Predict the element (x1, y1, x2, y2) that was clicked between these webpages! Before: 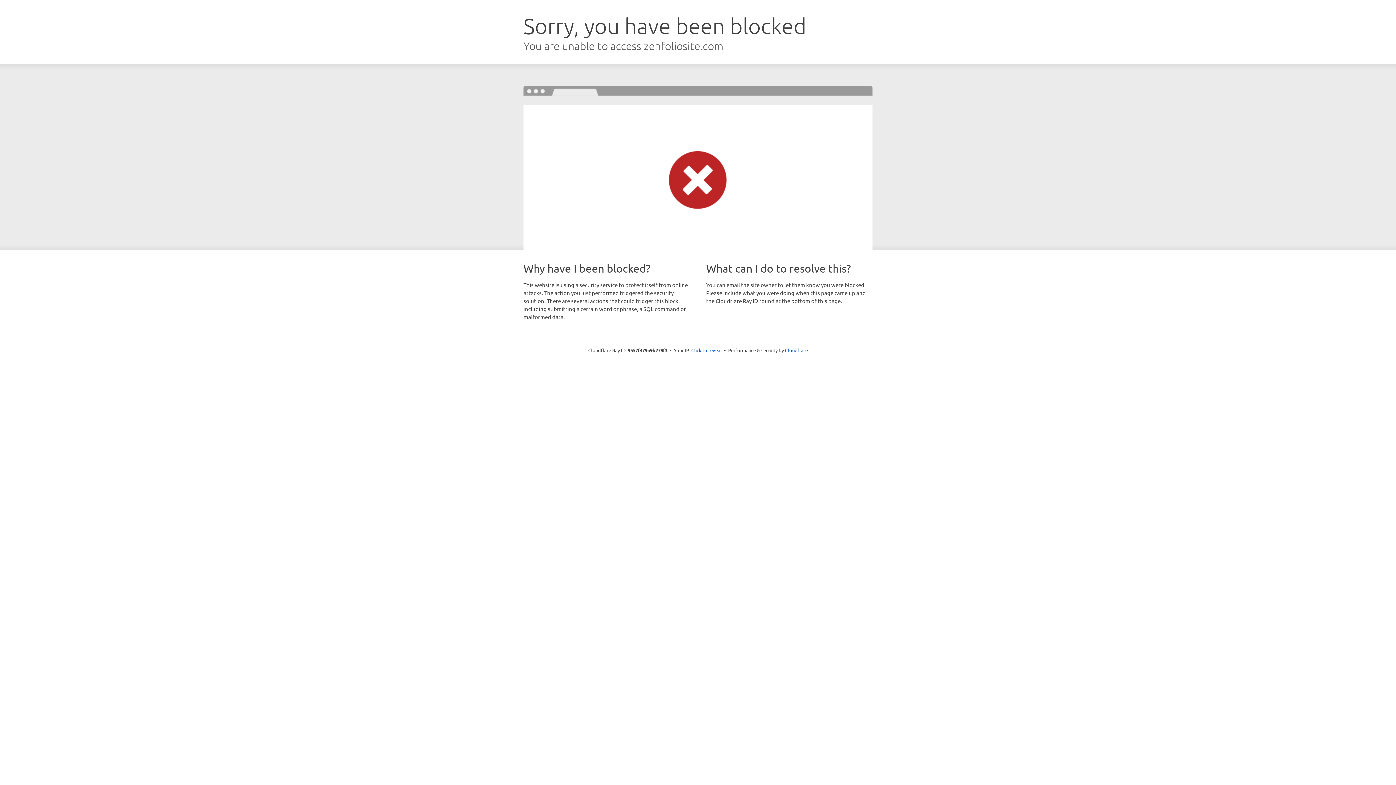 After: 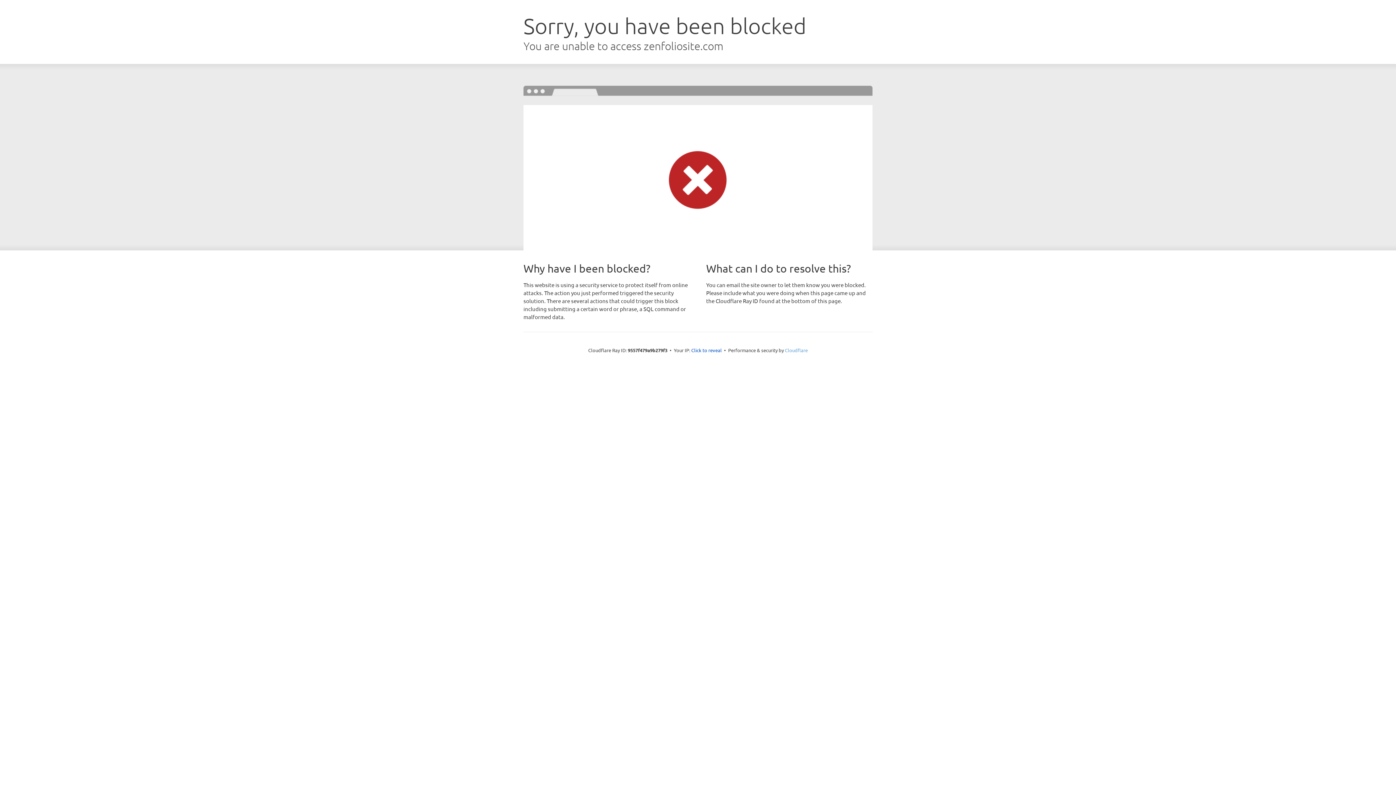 Action: bbox: (785, 347, 808, 353) label: Cloudflare